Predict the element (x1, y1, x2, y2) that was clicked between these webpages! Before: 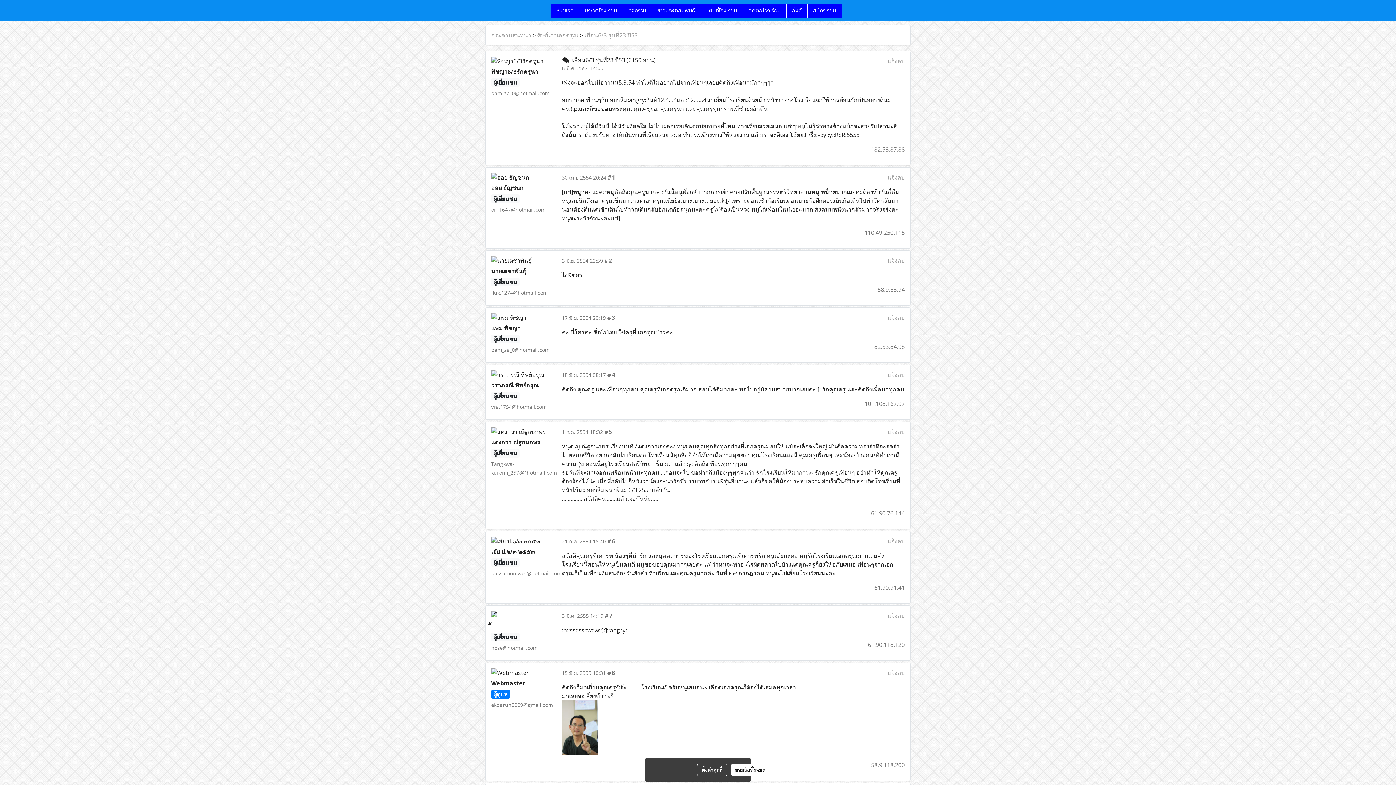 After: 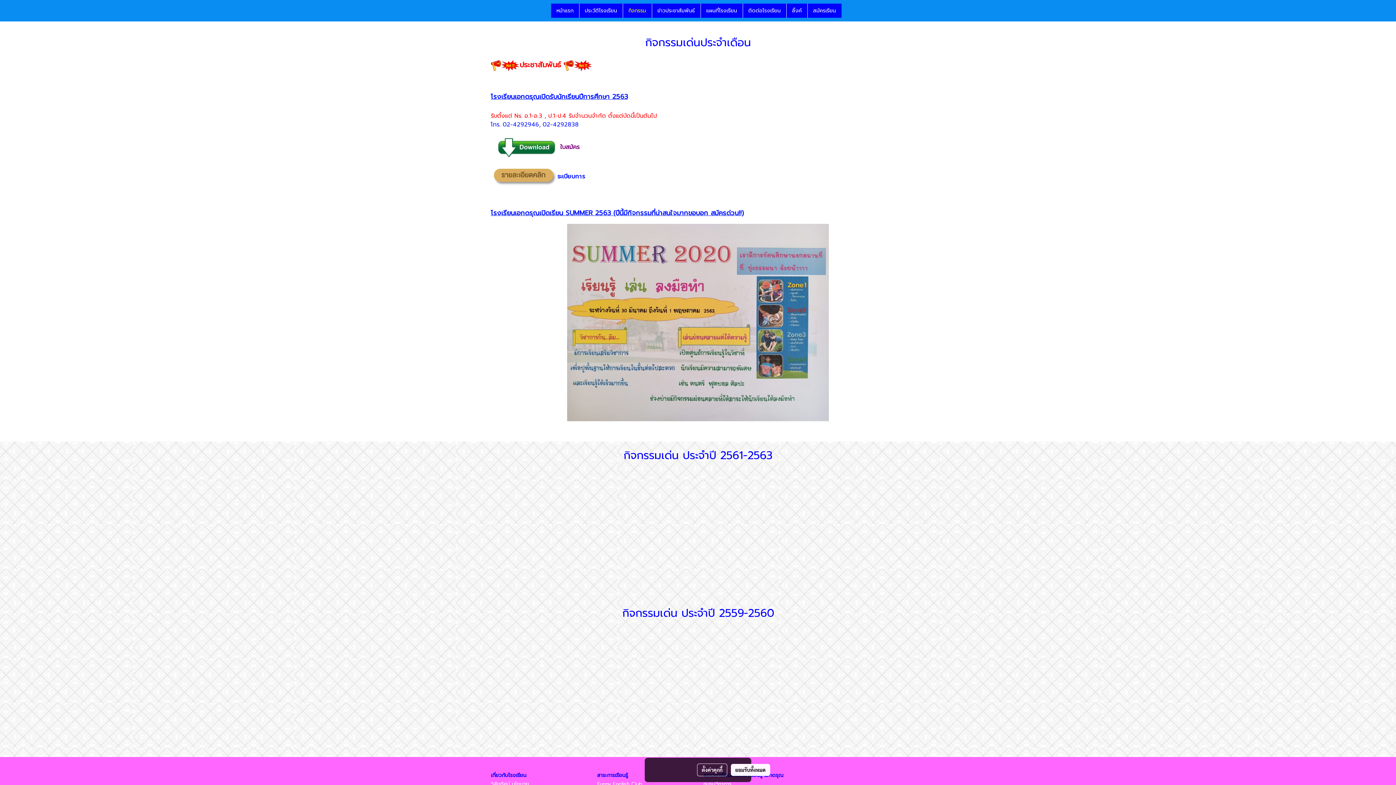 Action: label: กิจกรรม bbox: (623, 3, 651, 17)